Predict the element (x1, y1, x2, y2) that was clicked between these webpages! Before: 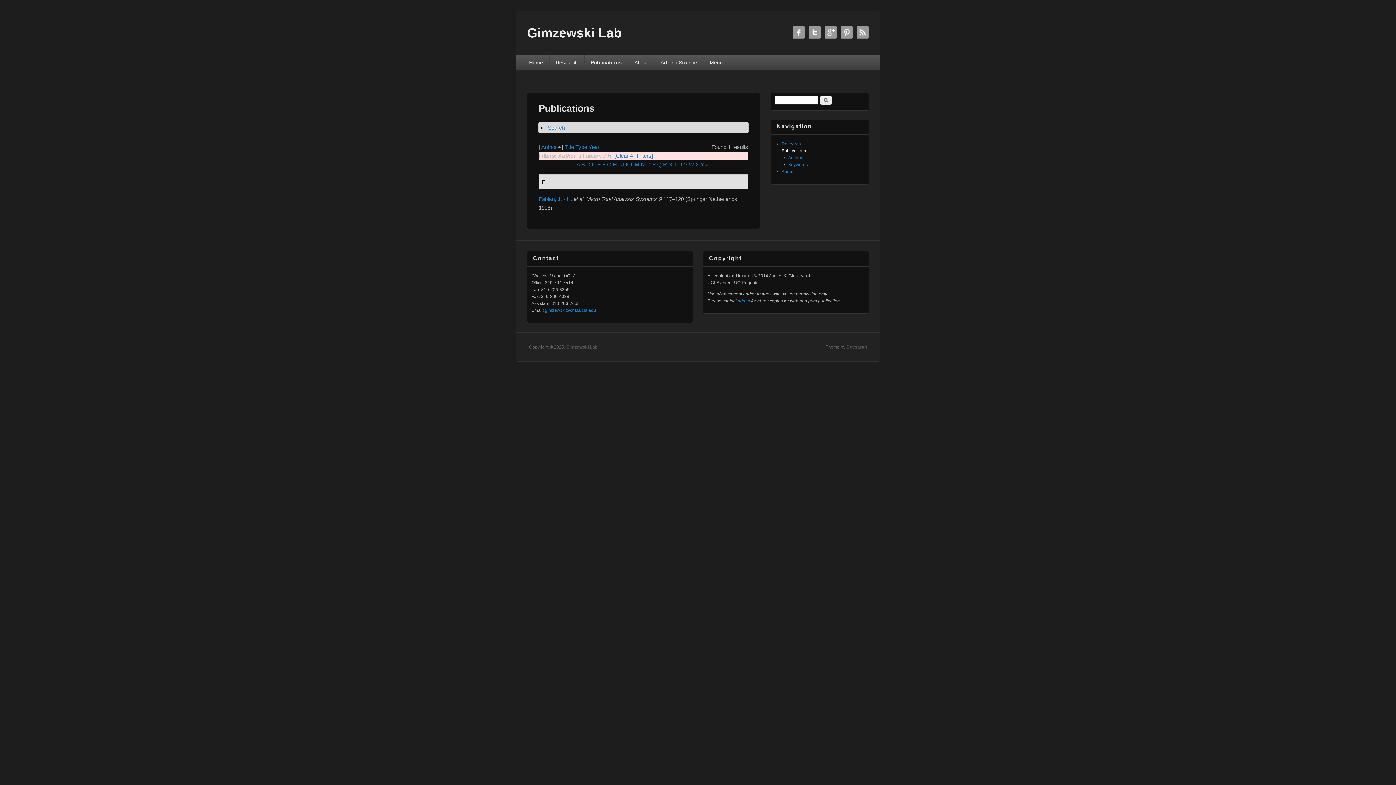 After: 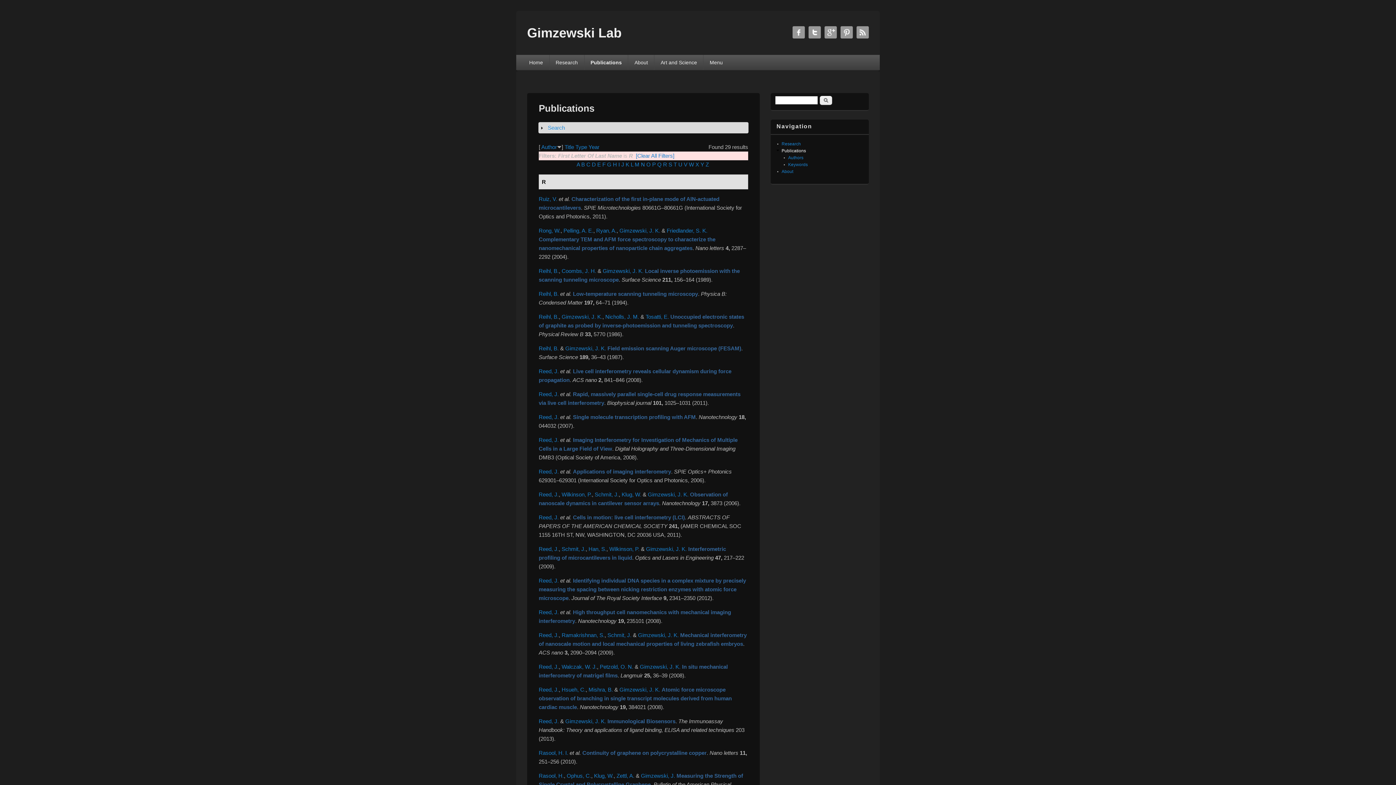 Action: bbox: (663, 161, 667, 167) label: R